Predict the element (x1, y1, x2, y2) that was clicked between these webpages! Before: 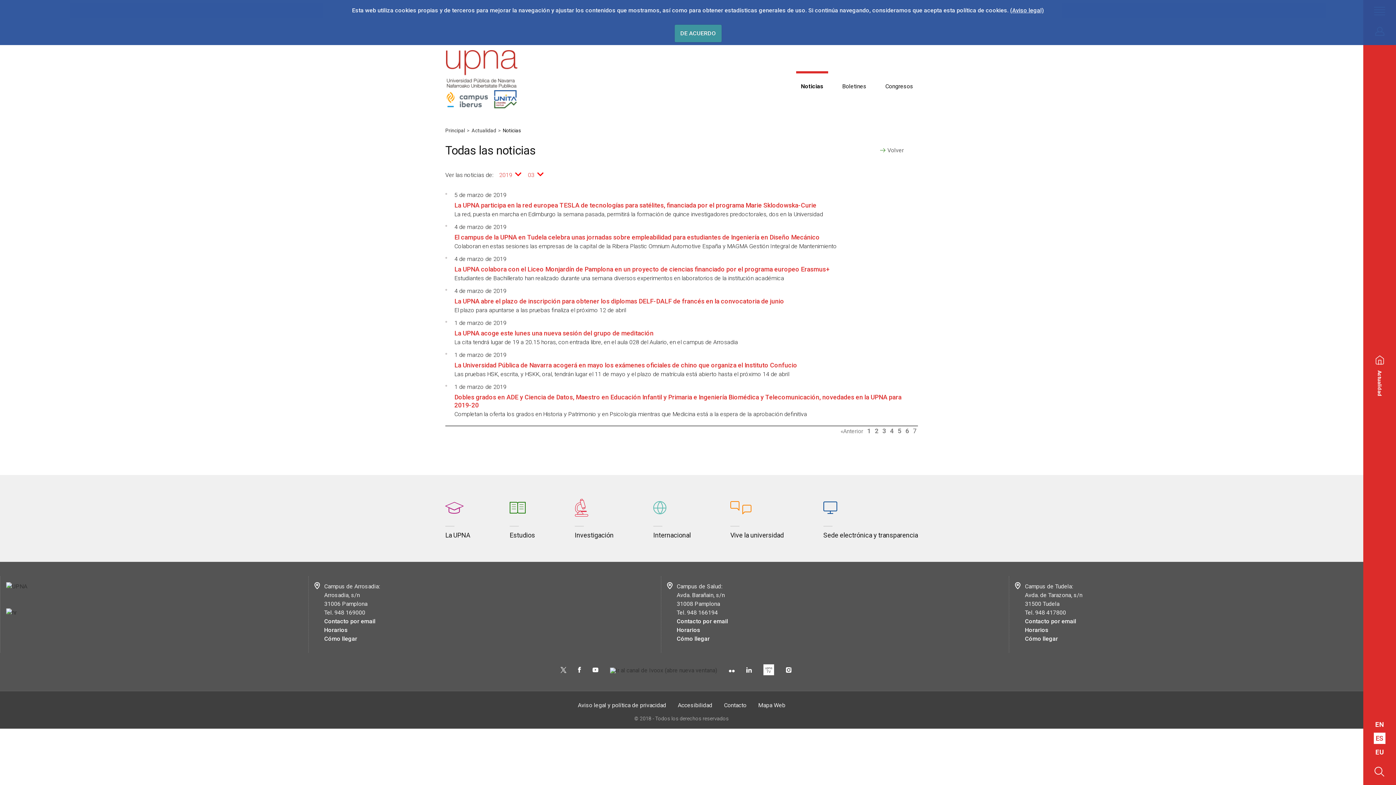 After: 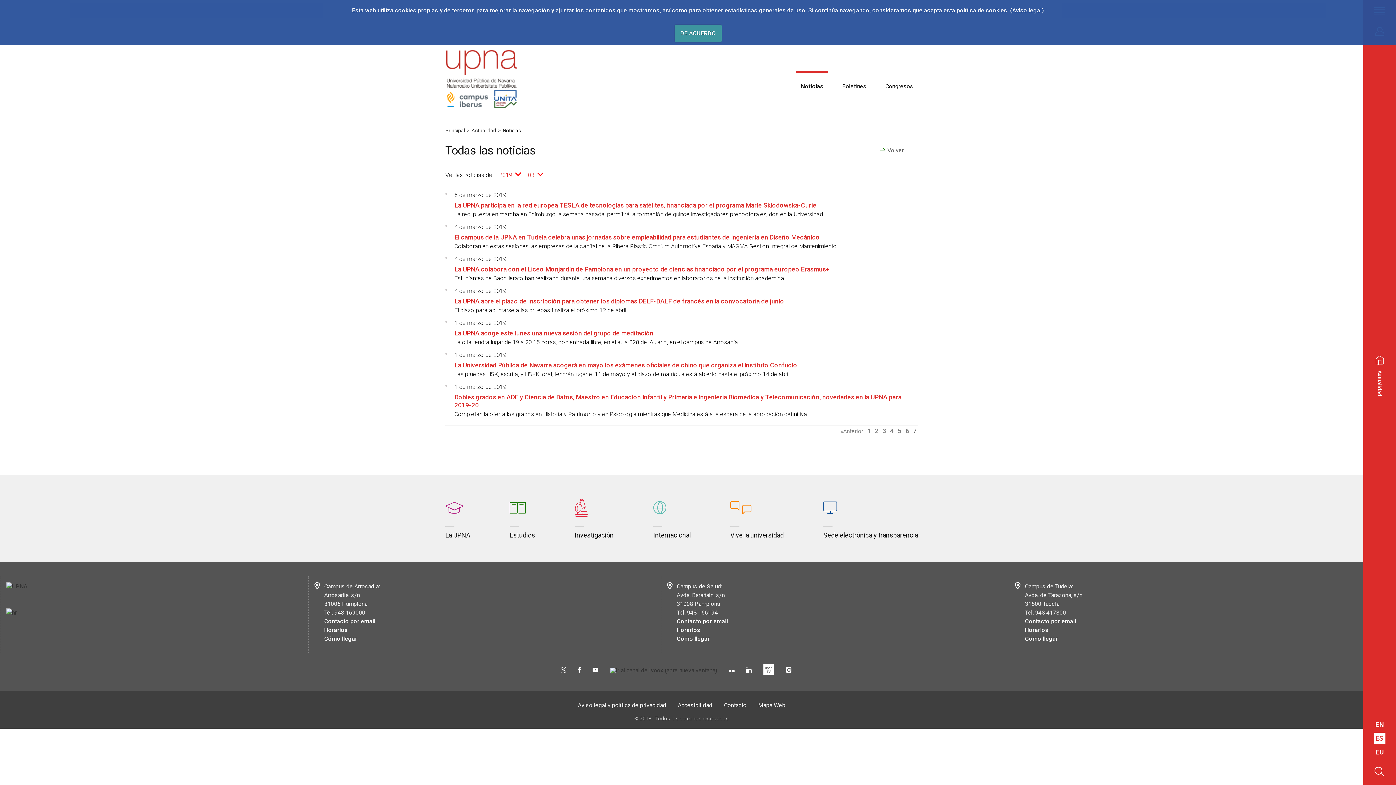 Action: bbox: (610, 667, 717, 674)